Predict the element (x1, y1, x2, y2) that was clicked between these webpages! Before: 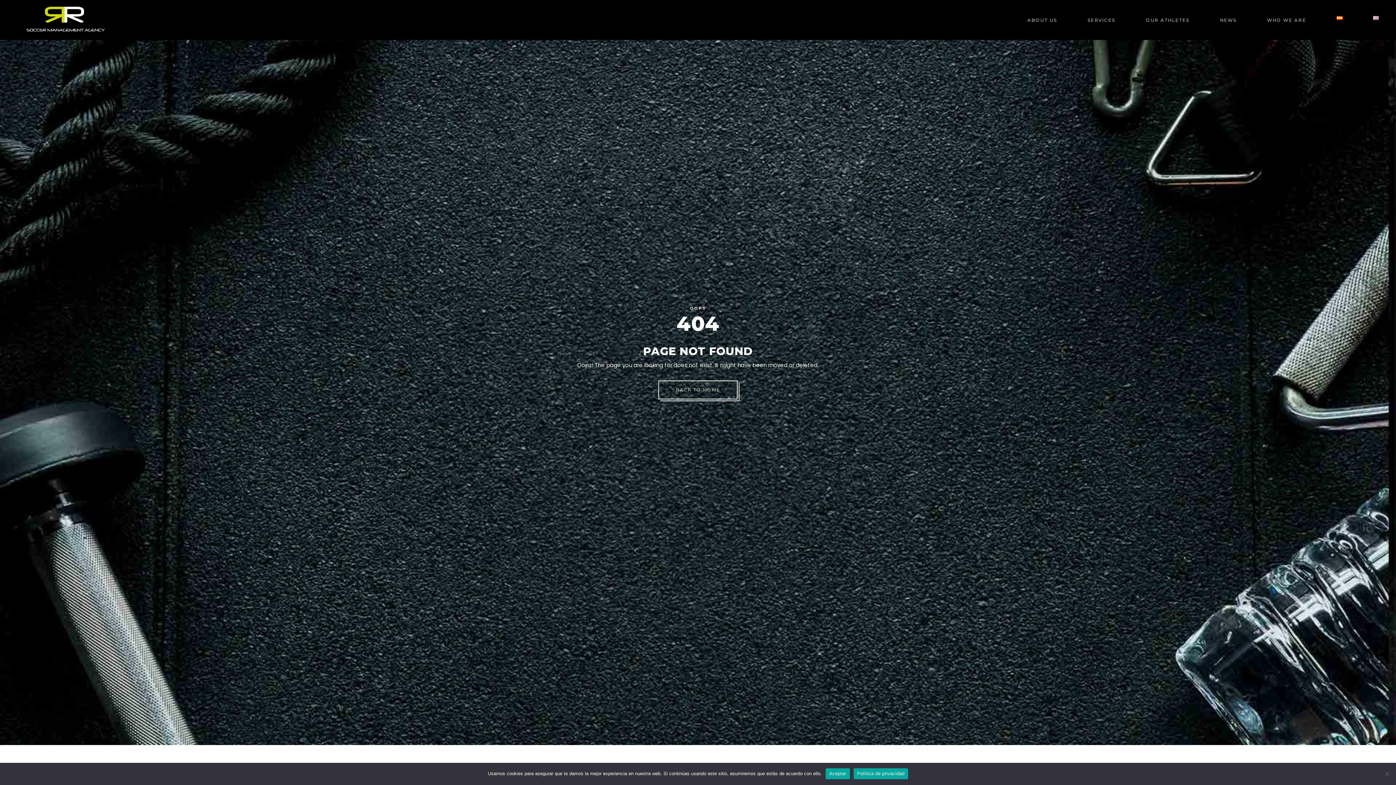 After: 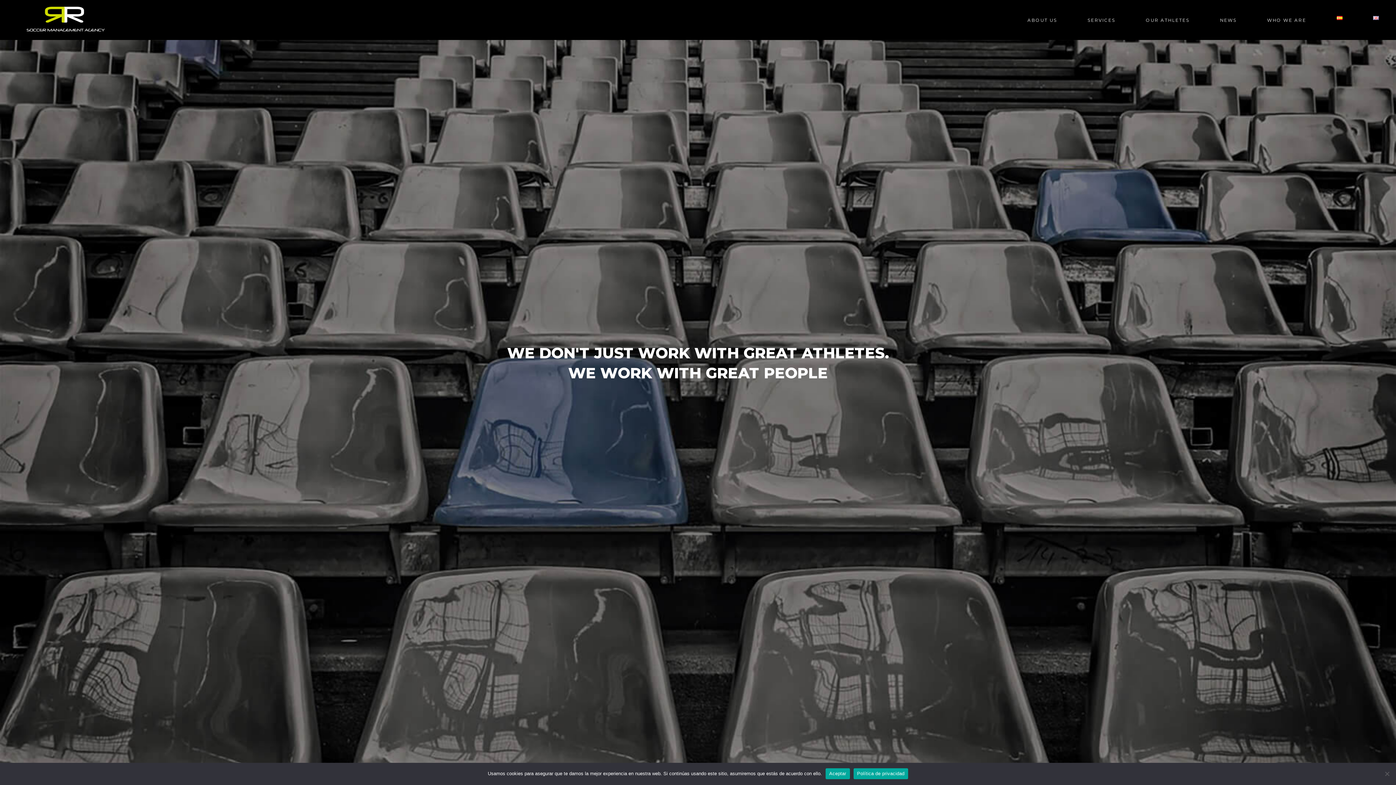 Action: bbox: (1358, 15, 1394, 24)